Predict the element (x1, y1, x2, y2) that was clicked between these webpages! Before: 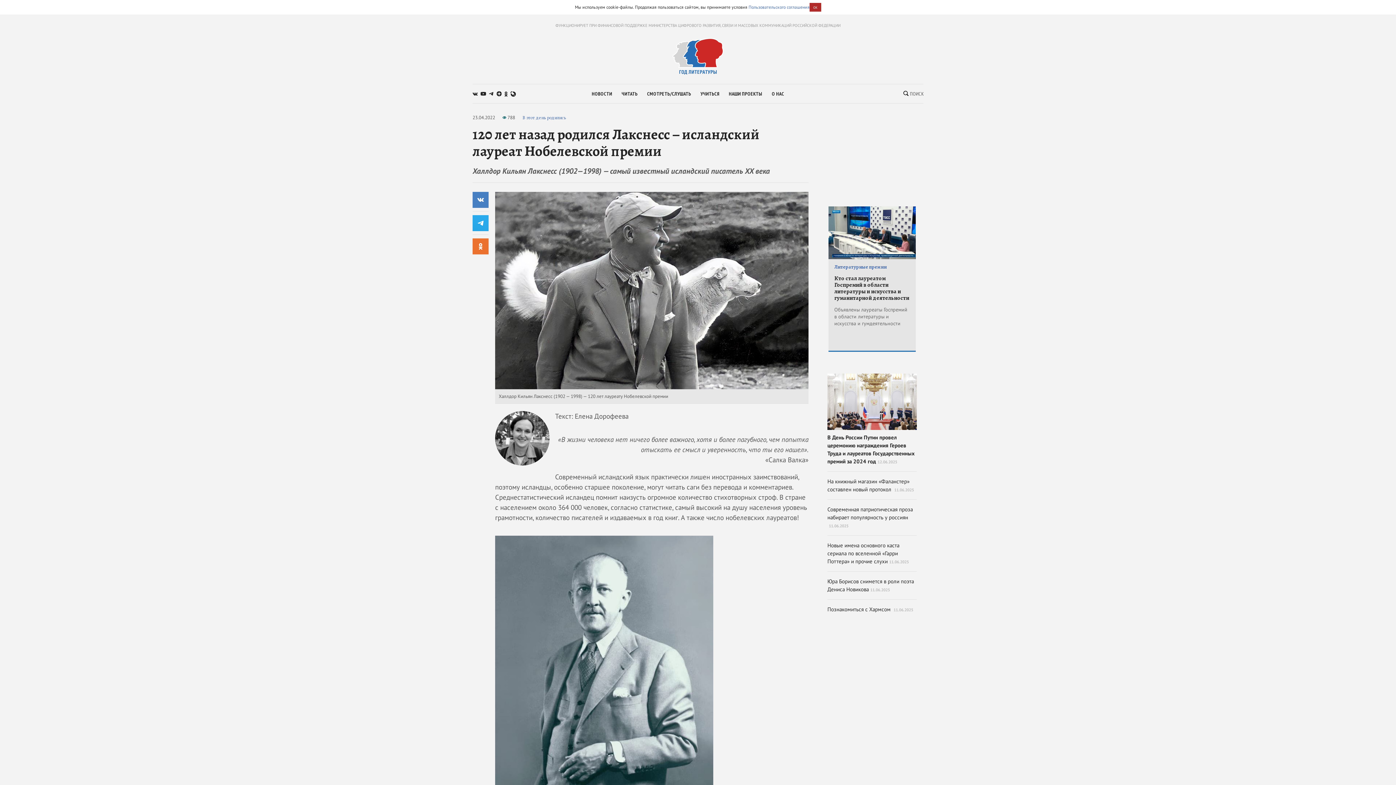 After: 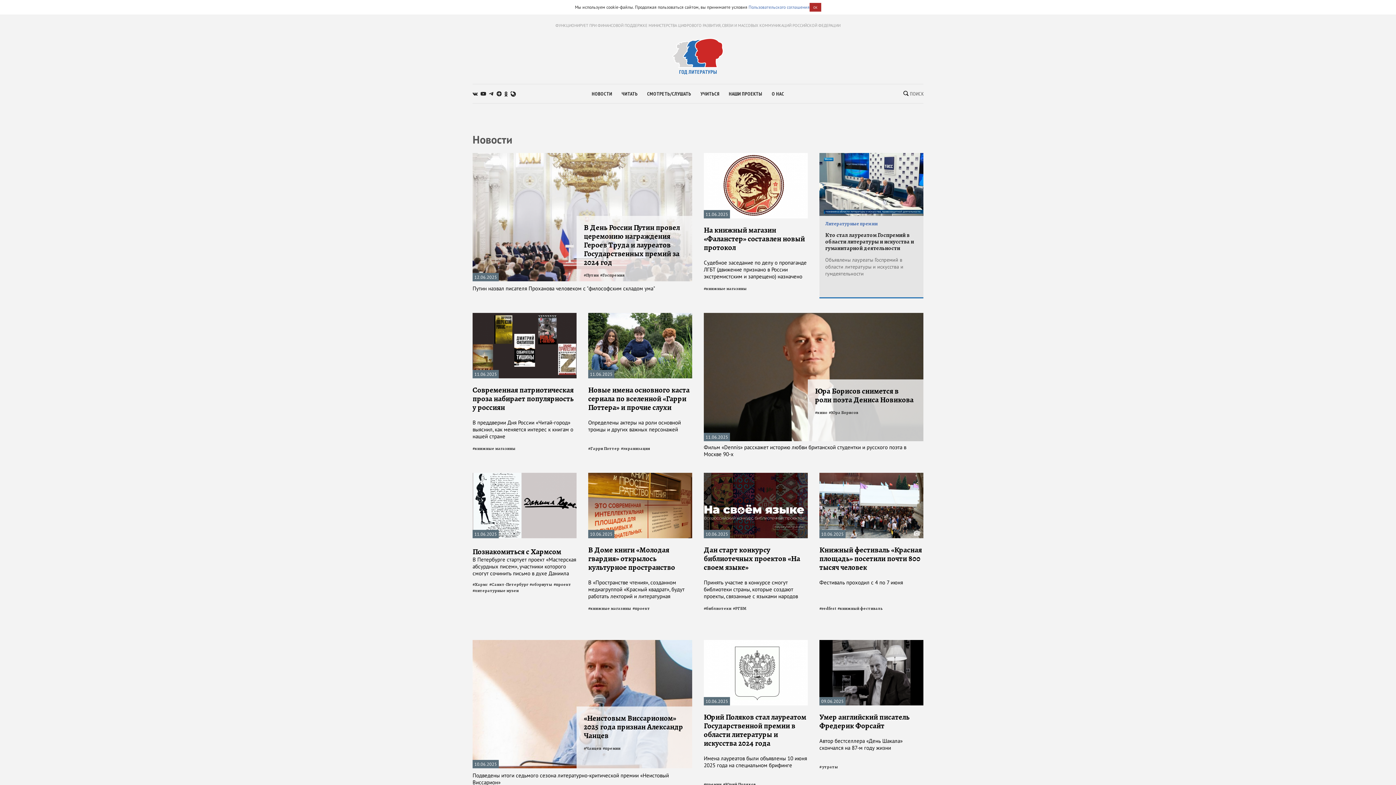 Action: bbox: (592, 89, 612, 97) label: НОВОСТИ